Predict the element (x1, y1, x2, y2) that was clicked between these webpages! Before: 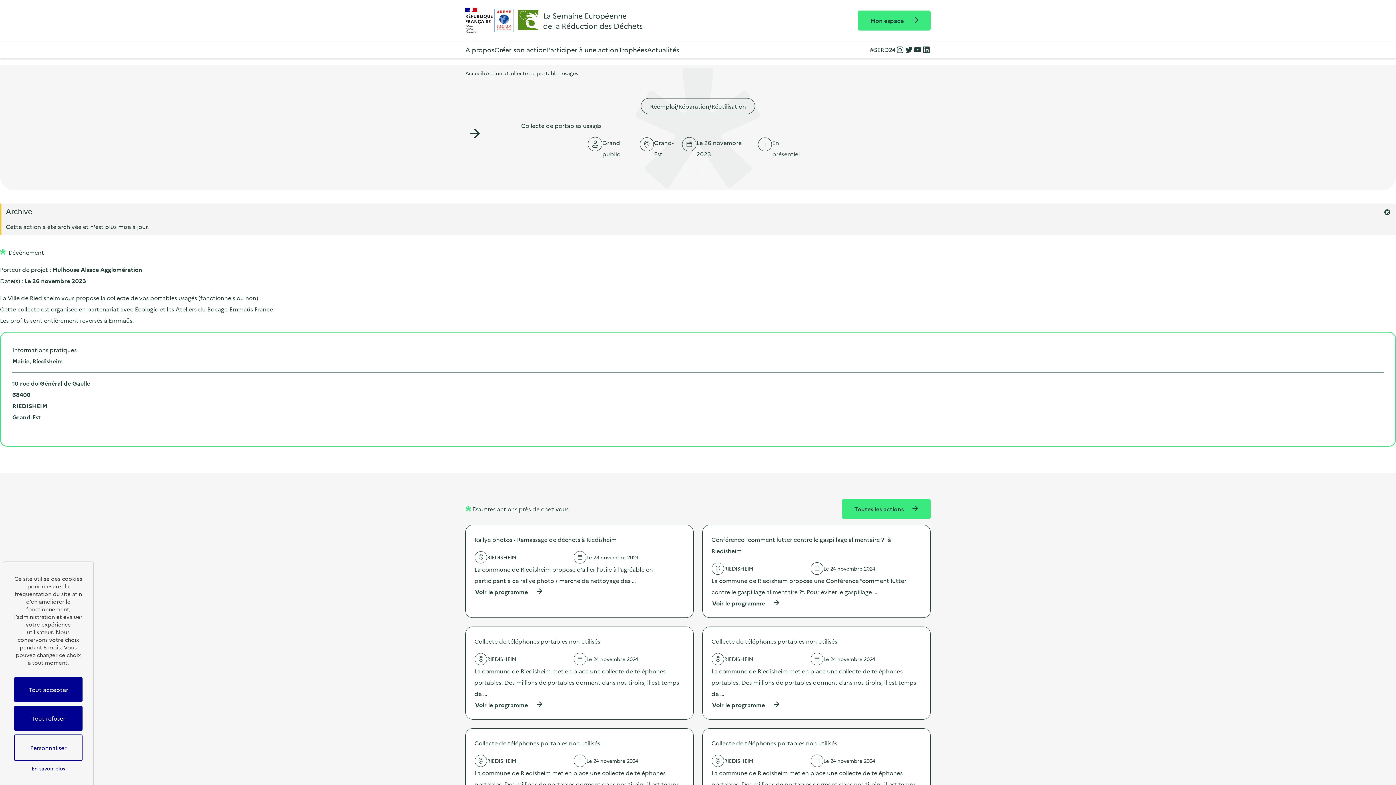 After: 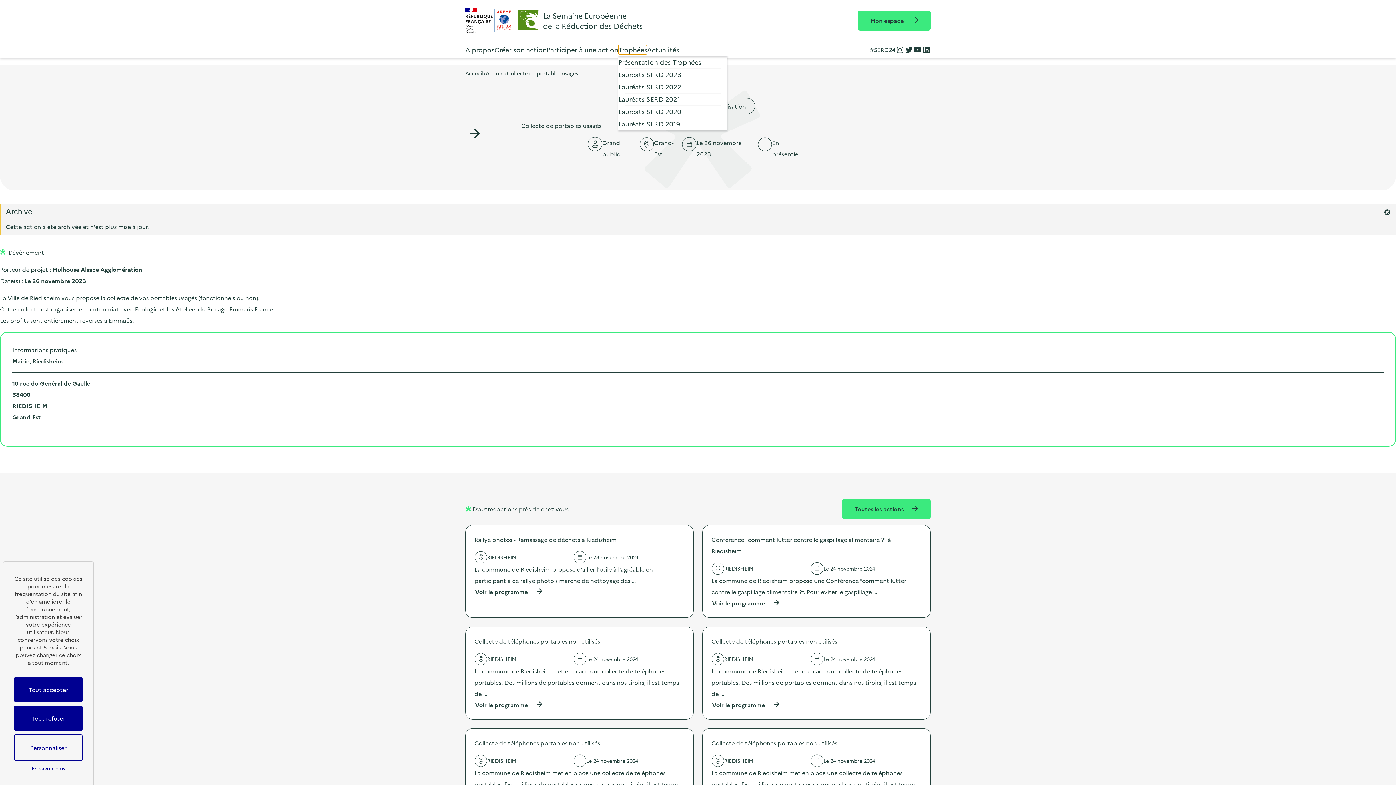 Action: bbox: (618, 44, 647, 54) label: Trophées